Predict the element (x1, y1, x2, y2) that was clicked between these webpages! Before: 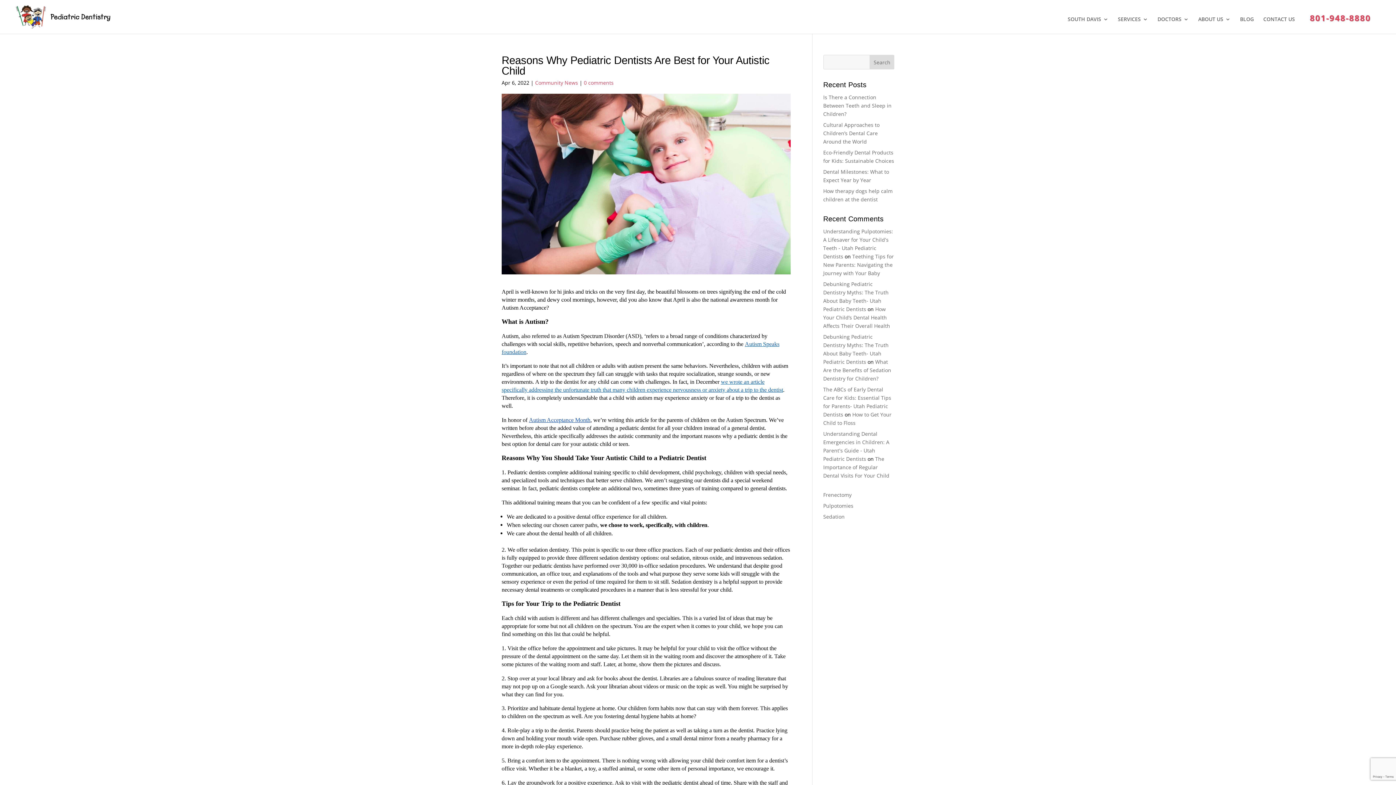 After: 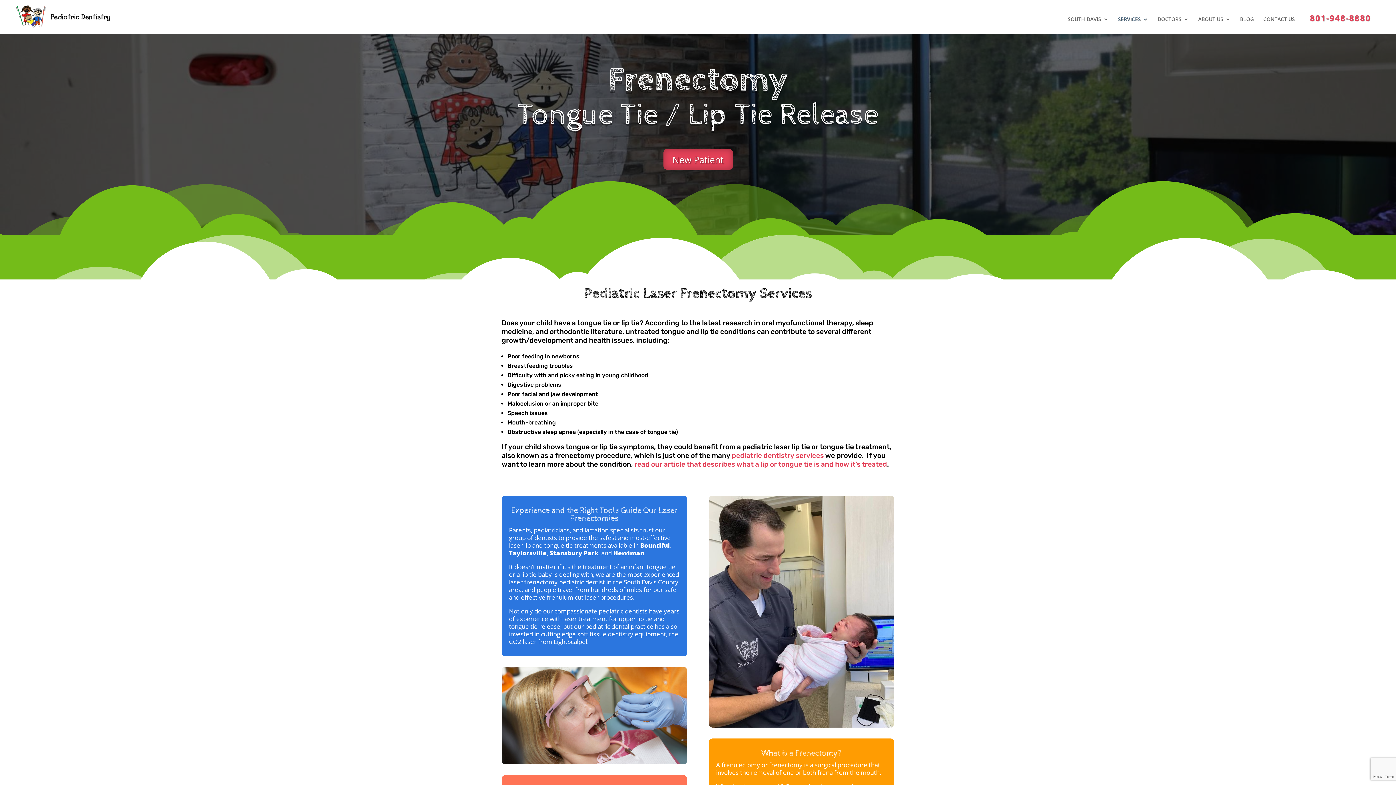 Action: label: Frenectomy bbox: (823, 491, 851, 498)